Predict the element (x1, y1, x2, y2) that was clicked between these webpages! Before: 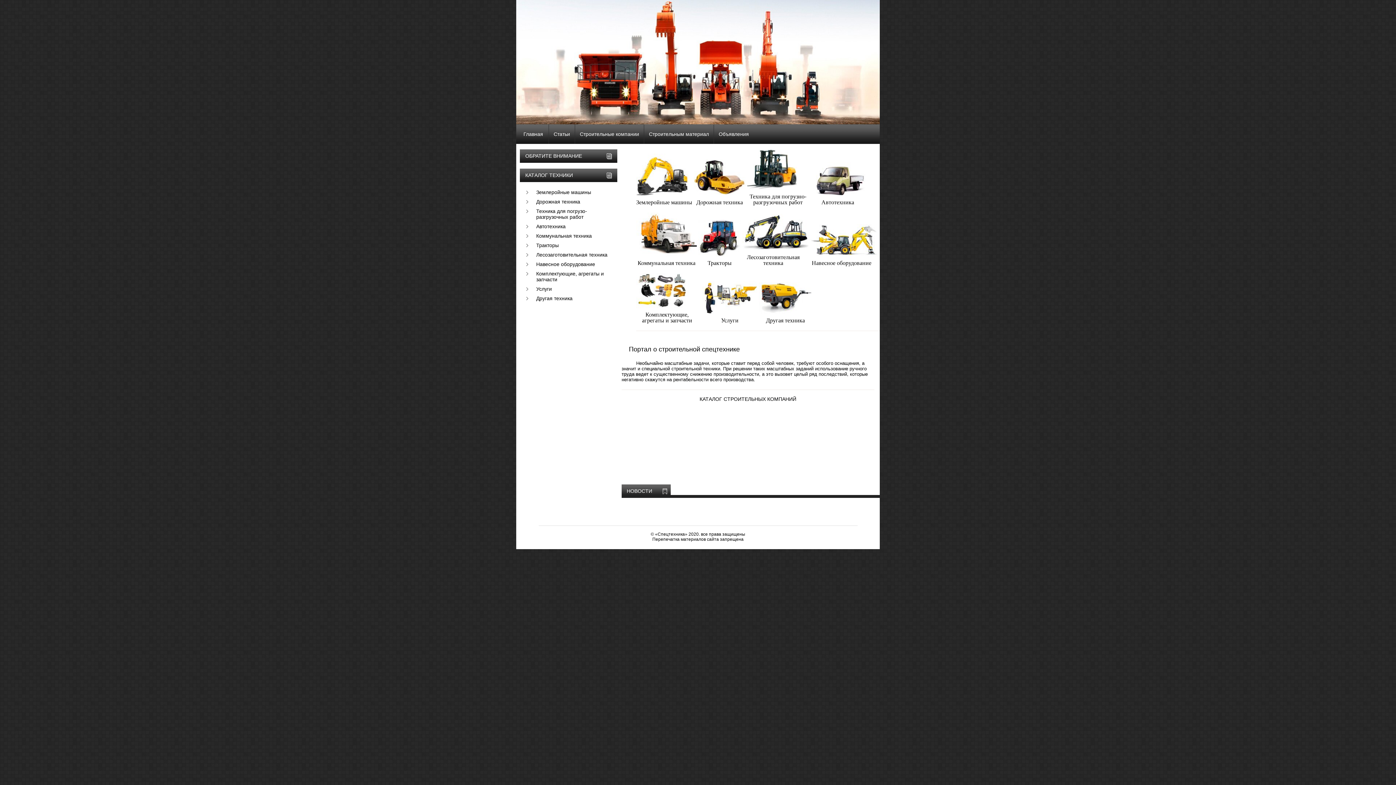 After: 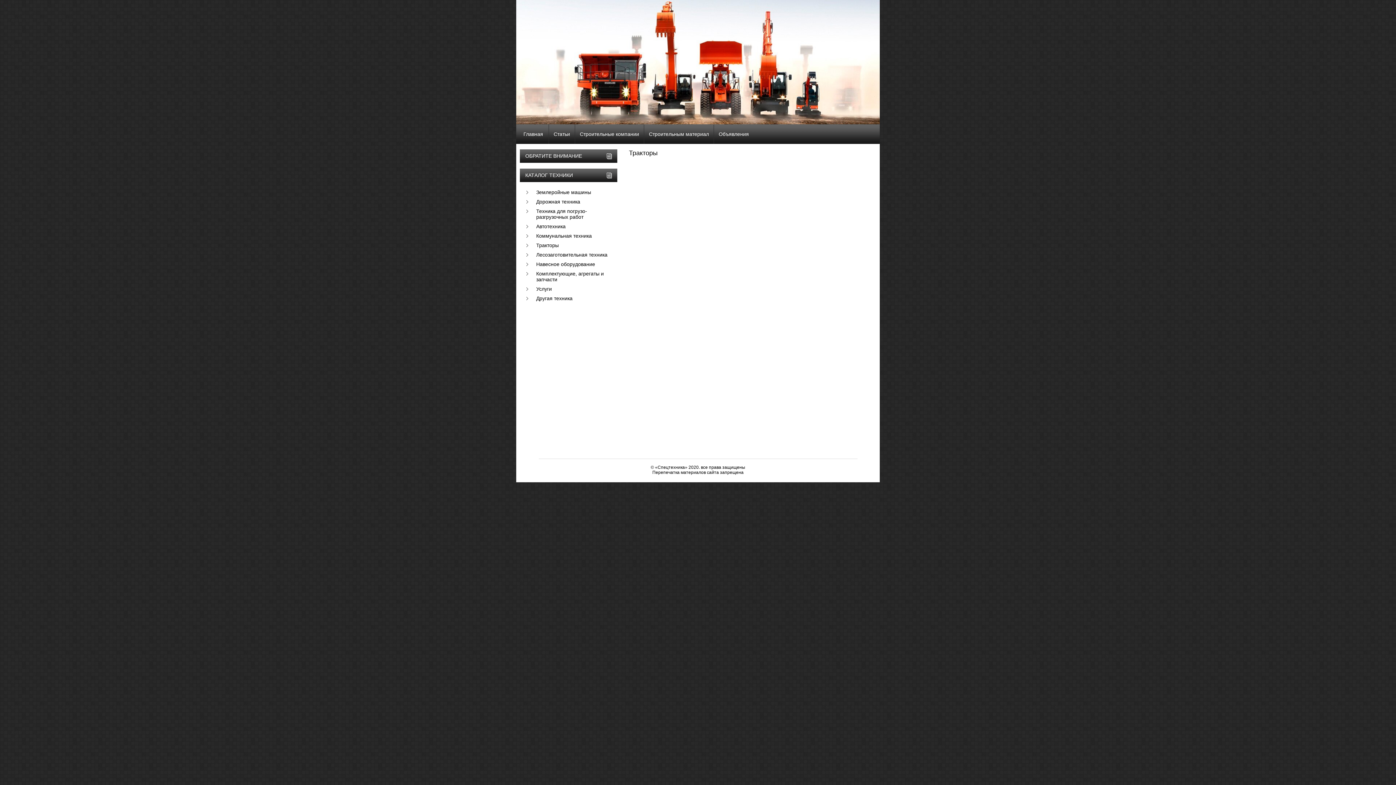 Action: label: Тракторы bbox: (536, 242, 558, 248)